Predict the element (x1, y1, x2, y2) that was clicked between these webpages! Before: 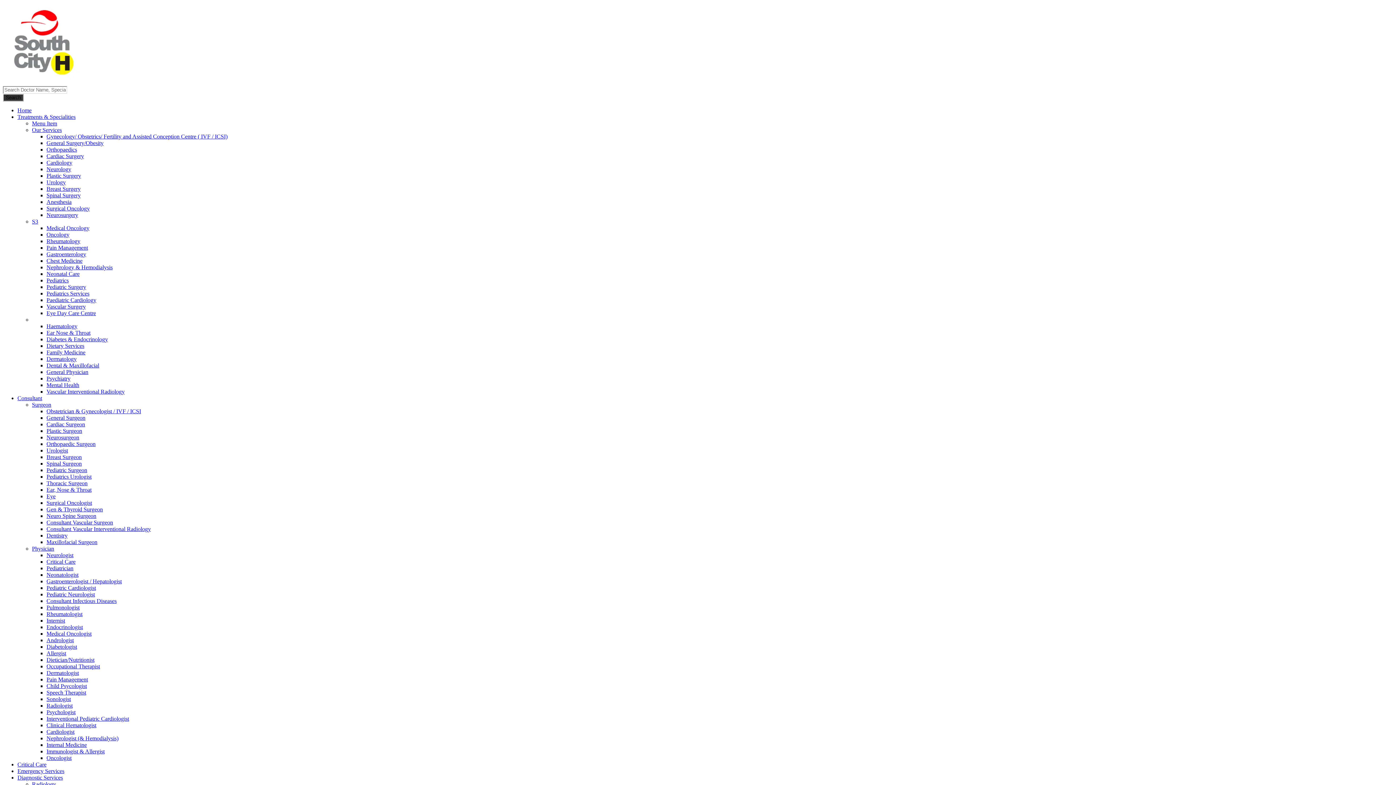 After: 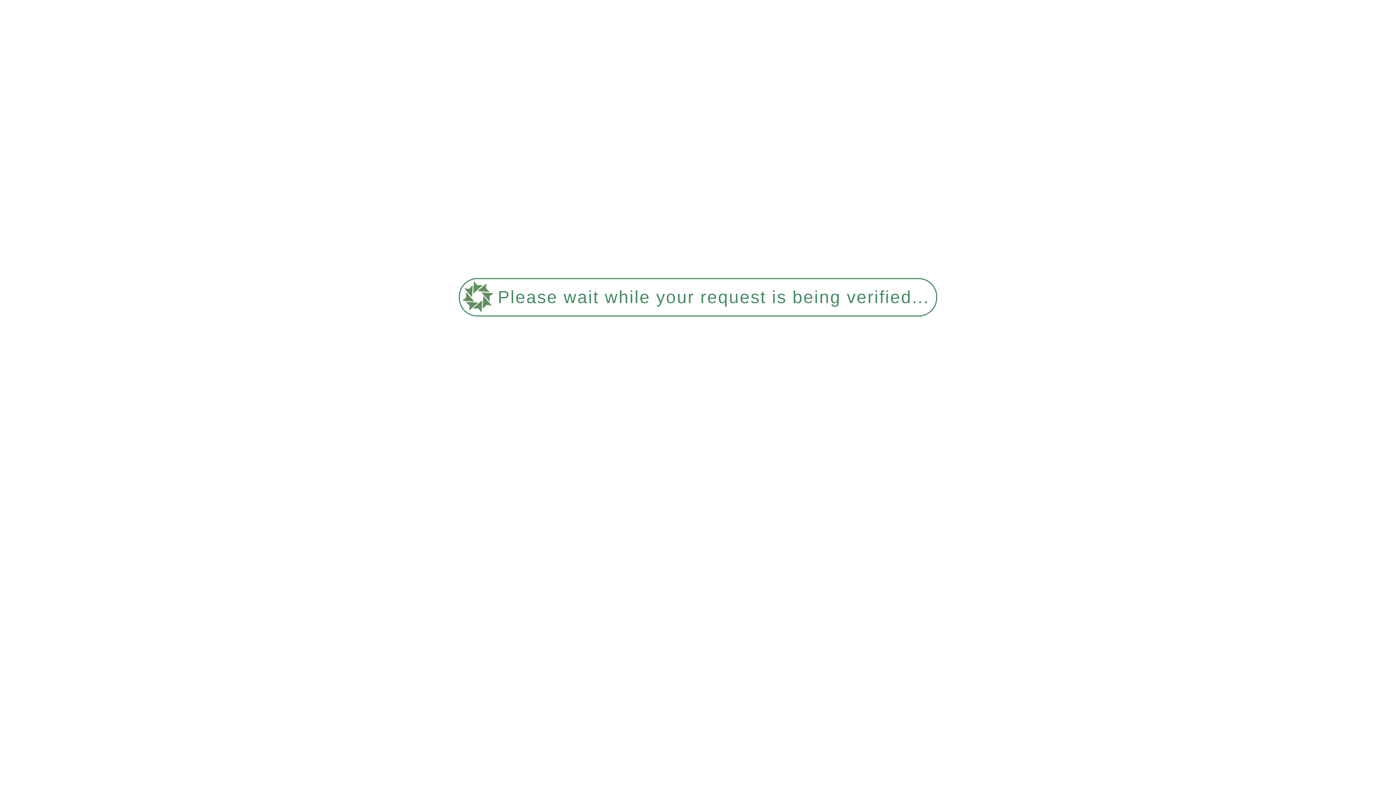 Action: bbox: (46, 585, 96, 591) label: Pediatric Cardiologist